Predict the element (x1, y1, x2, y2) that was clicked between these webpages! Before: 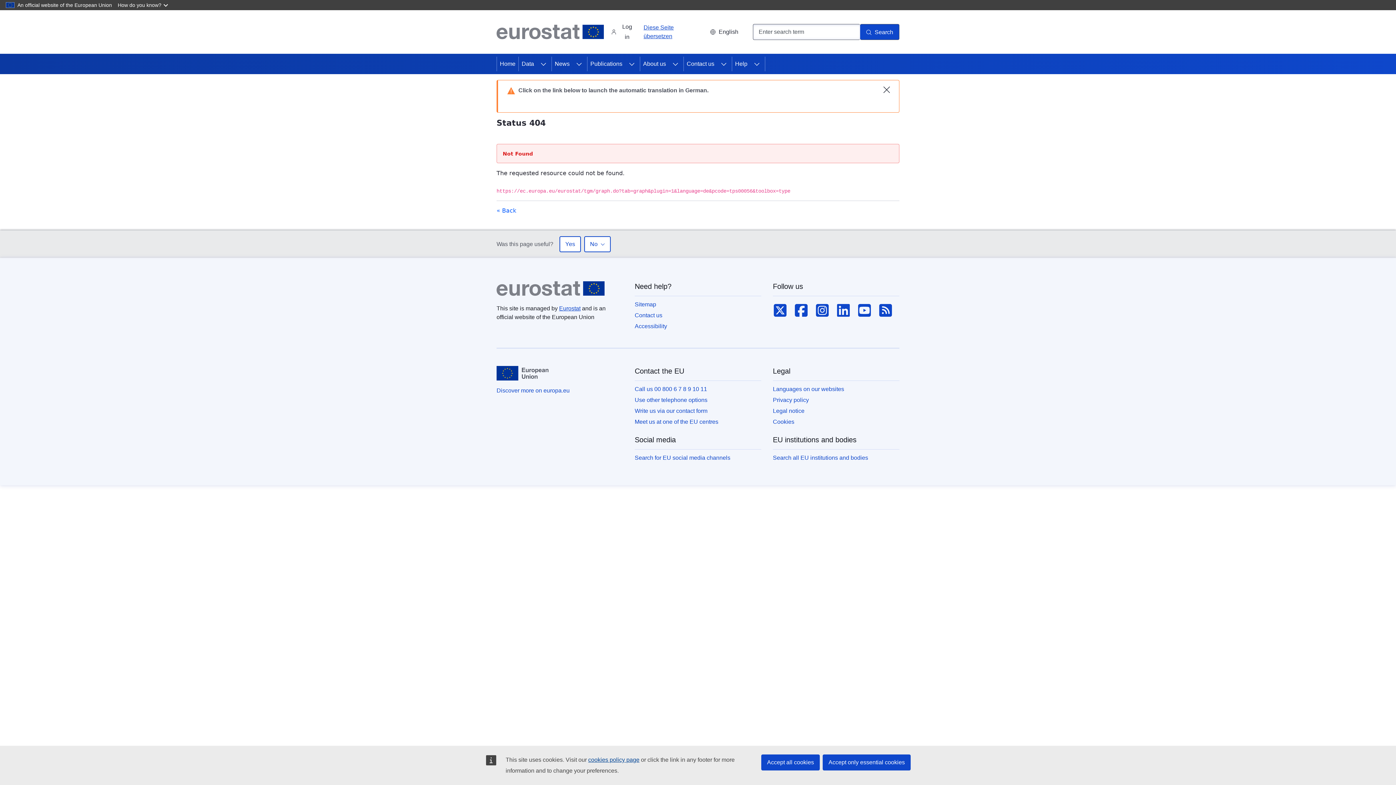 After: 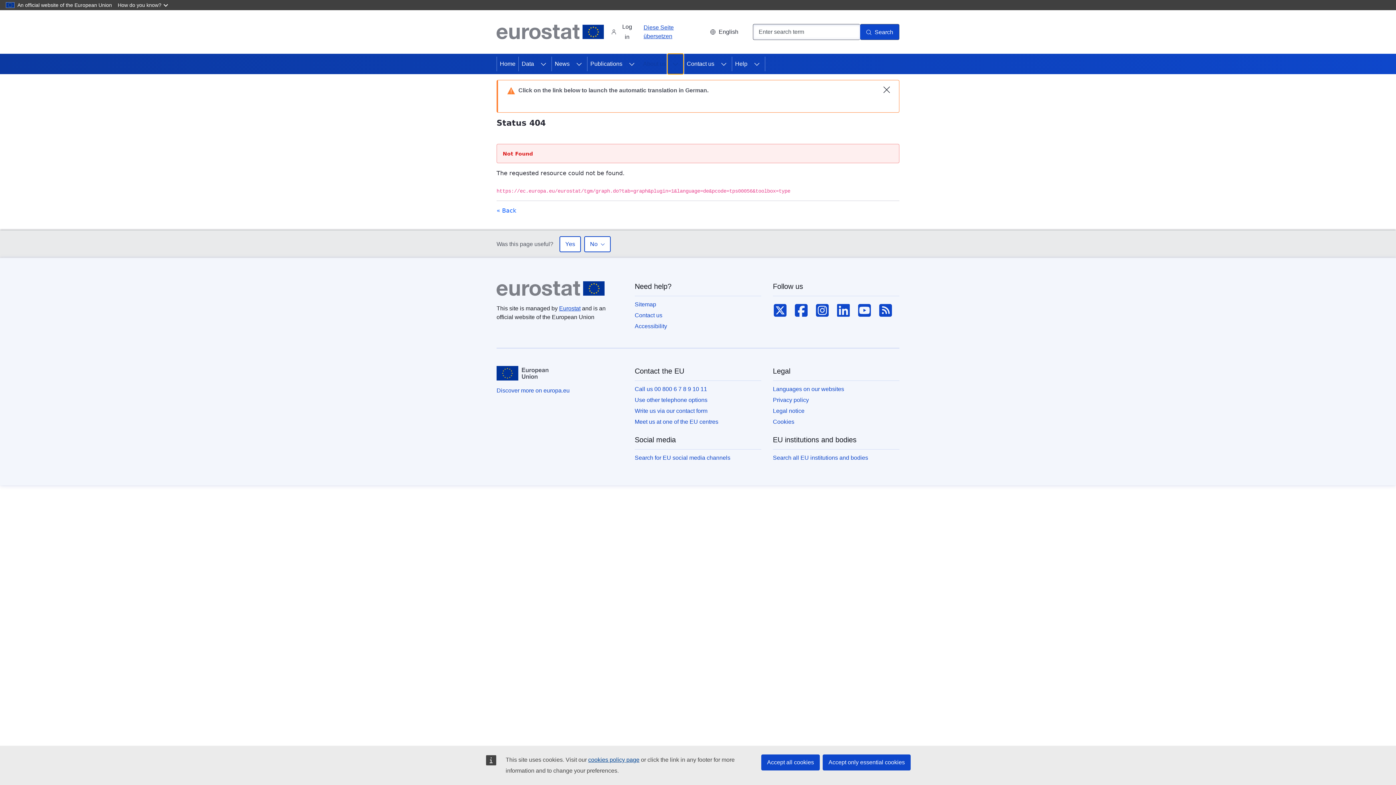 Action: label: Access item's children bbox: (667, 53, 683, 74)